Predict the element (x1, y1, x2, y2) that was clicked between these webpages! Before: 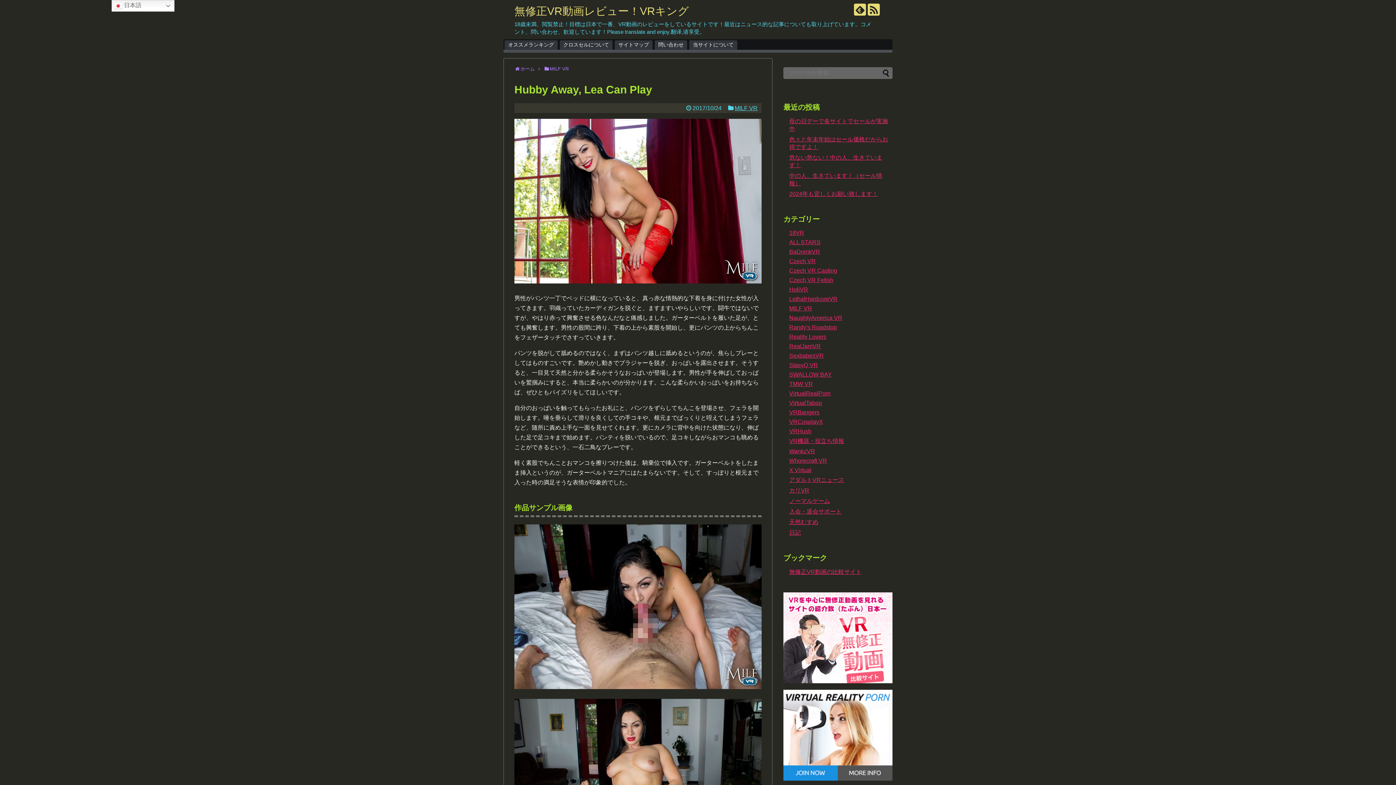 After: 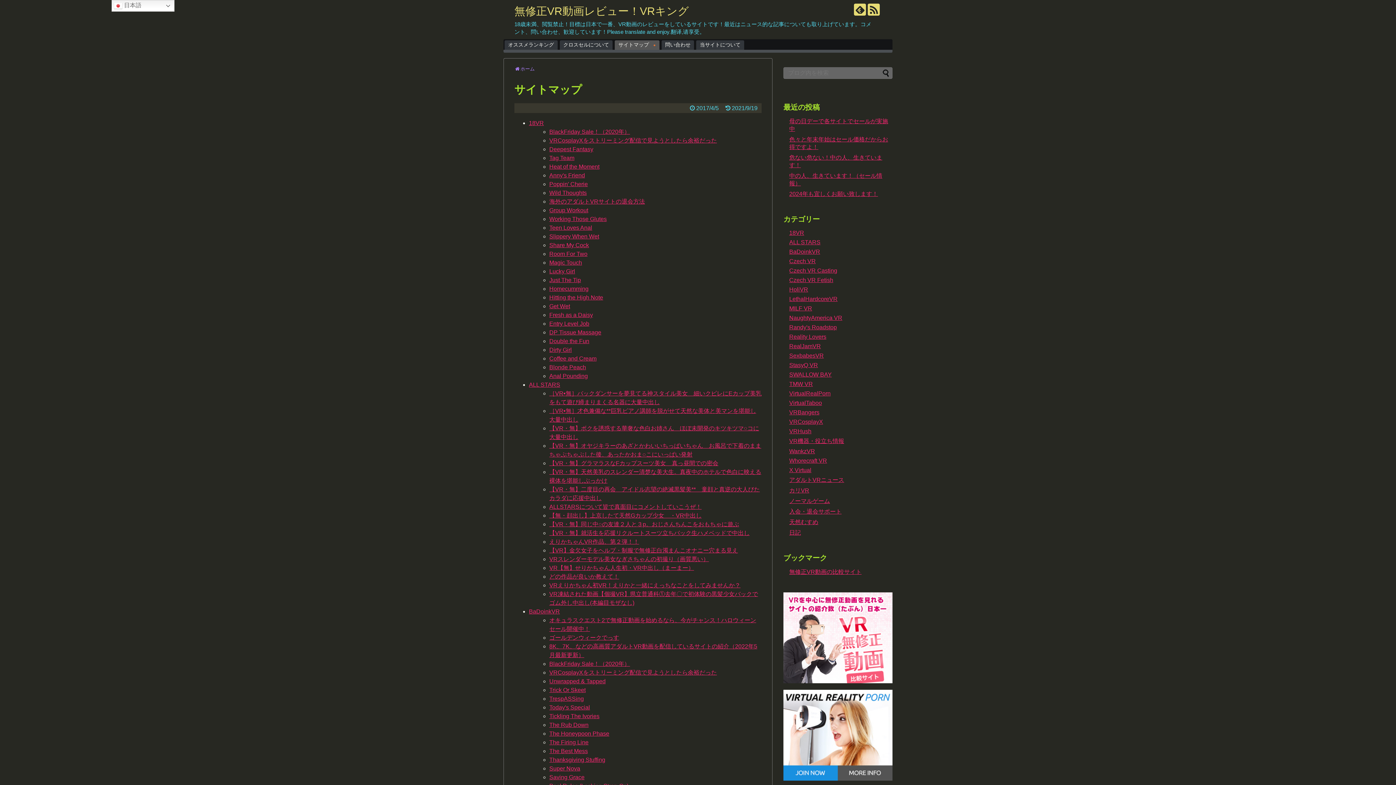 Action: label: サイトマップ bbox: (614, 40, 652, 49)